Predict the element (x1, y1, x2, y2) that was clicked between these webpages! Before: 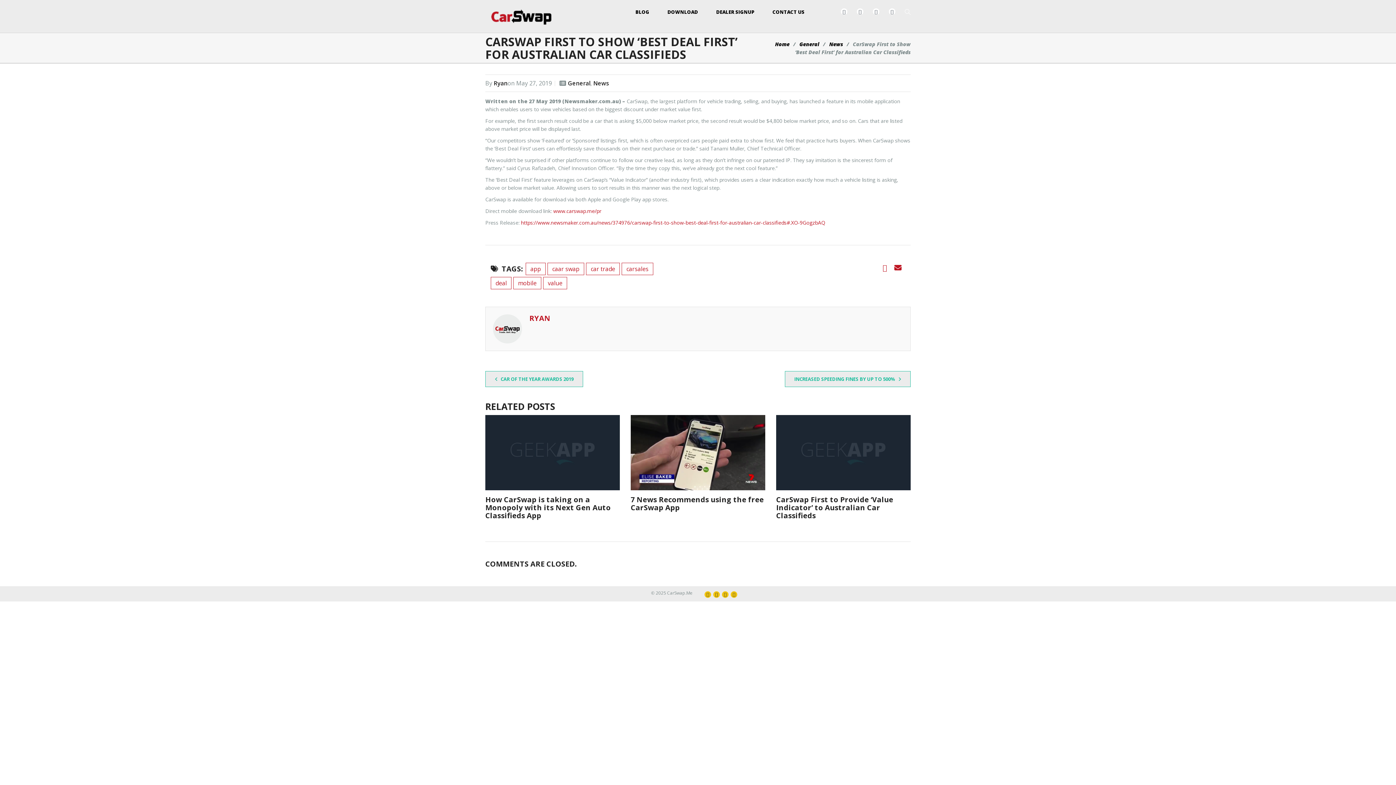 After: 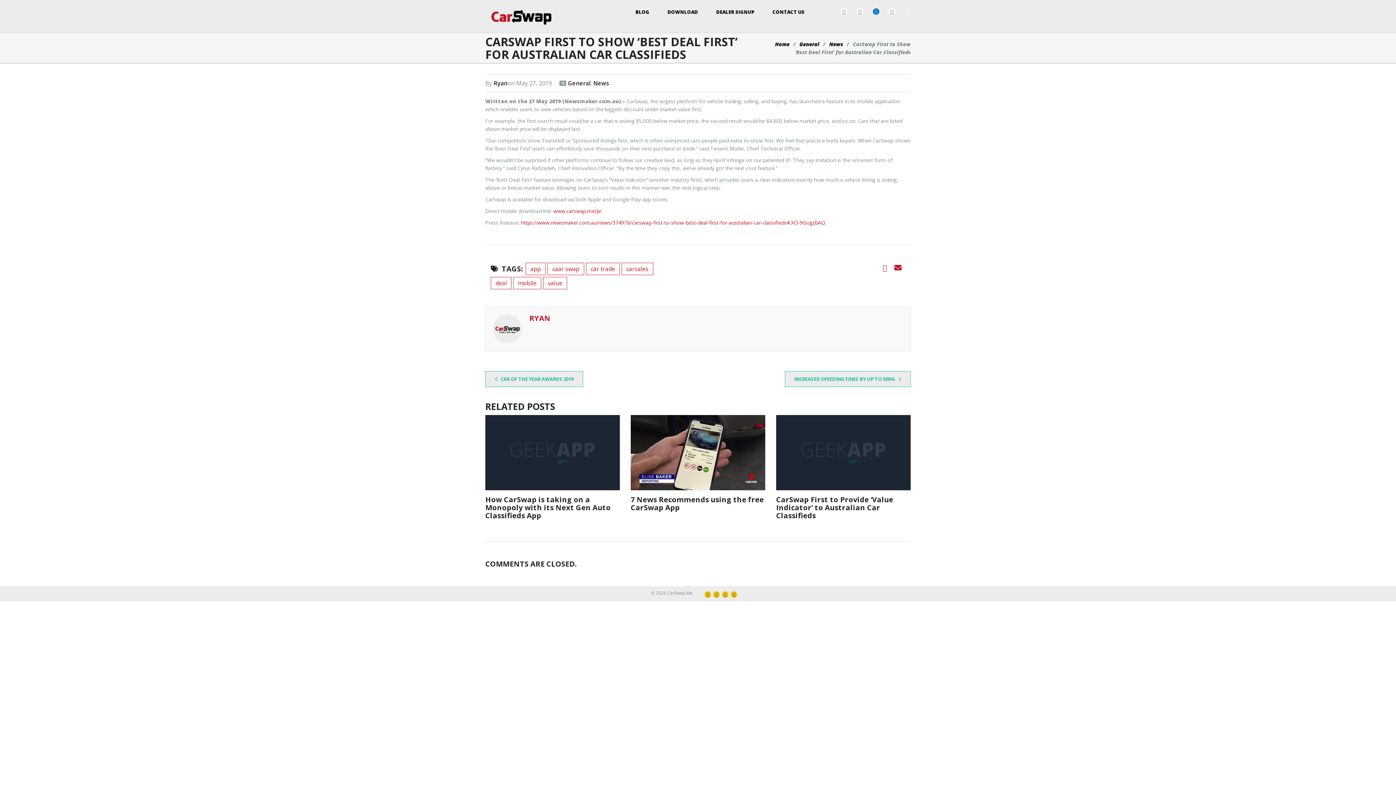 Action: bbox: (873, 8, 879, 14)